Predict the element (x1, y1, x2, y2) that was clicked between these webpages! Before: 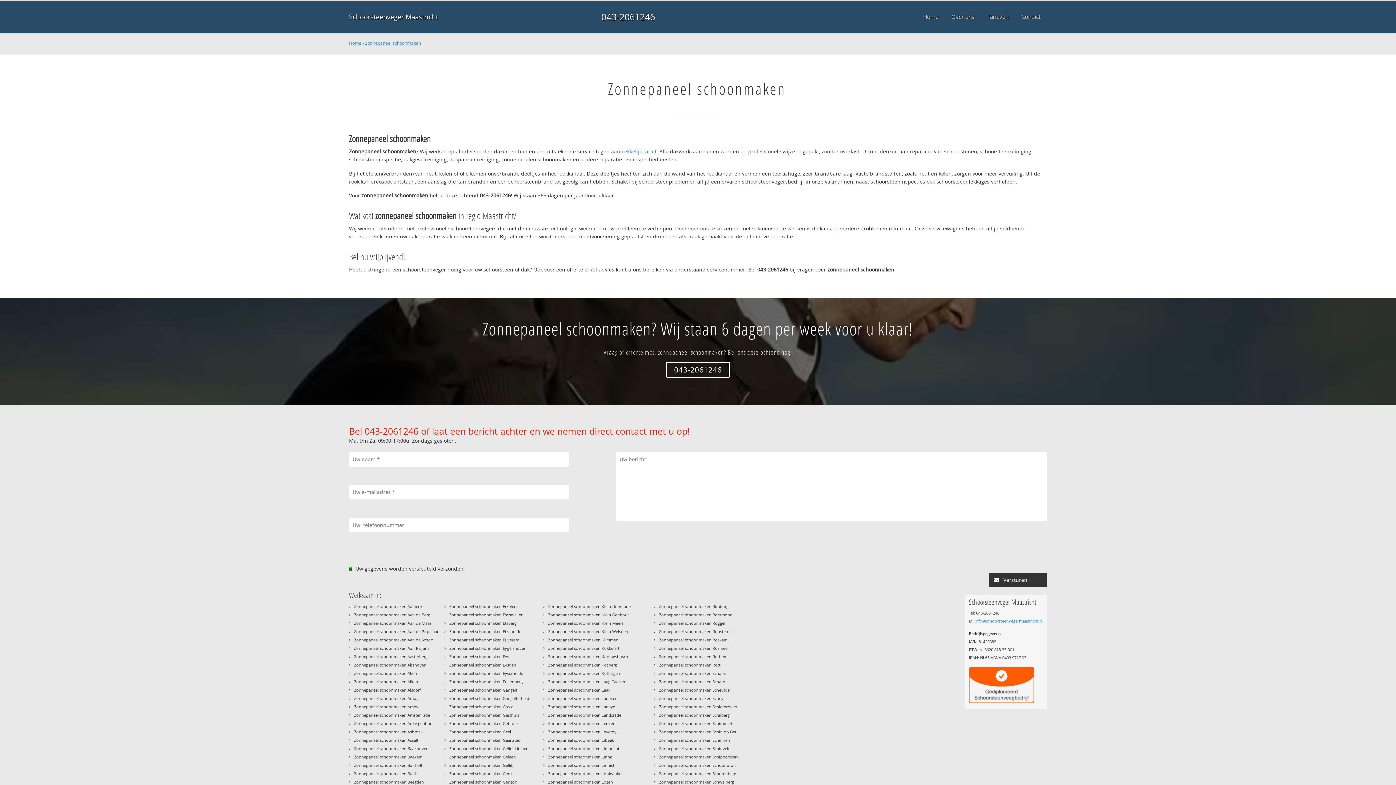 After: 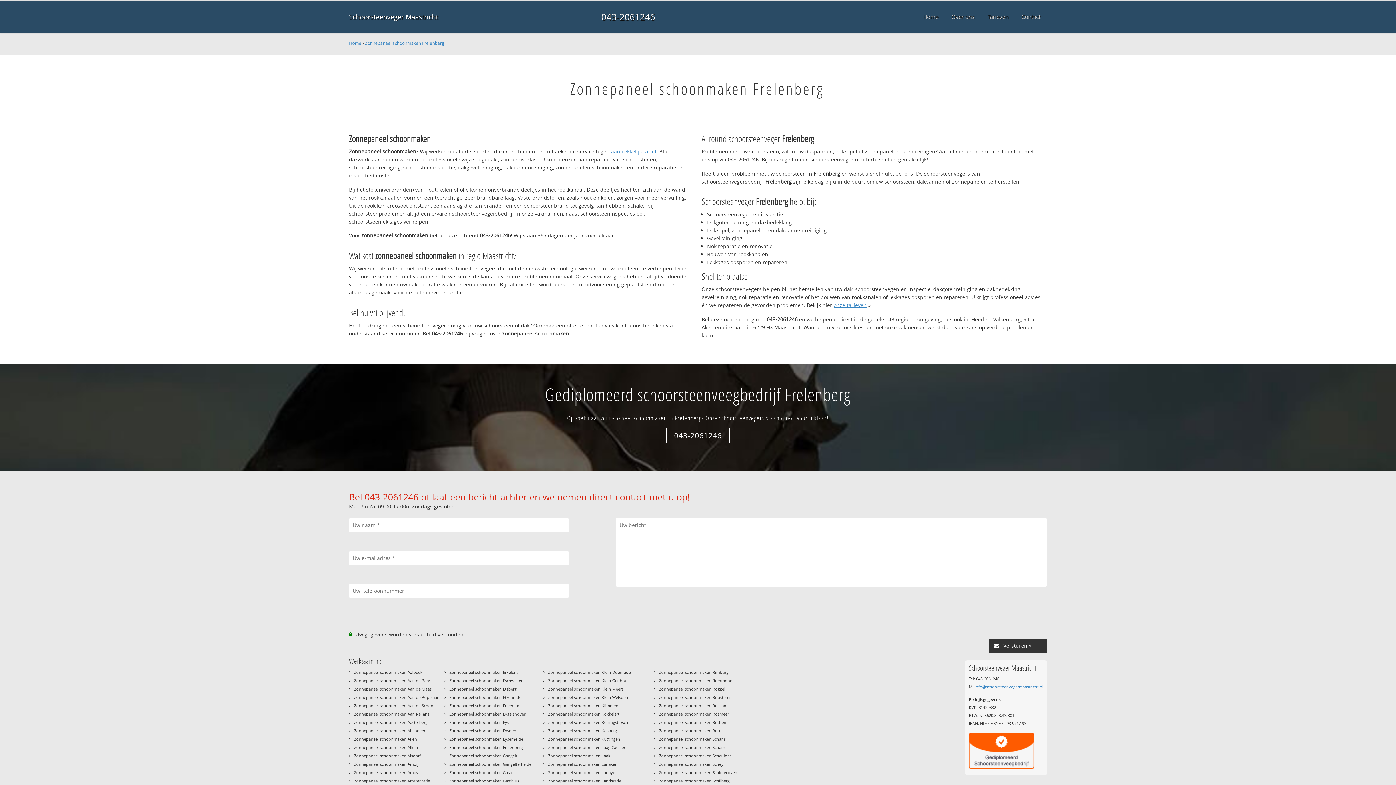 Action: label: Zonnepaneel schoonmaken Frelenberg bbox: (449, 679, 522, 684)